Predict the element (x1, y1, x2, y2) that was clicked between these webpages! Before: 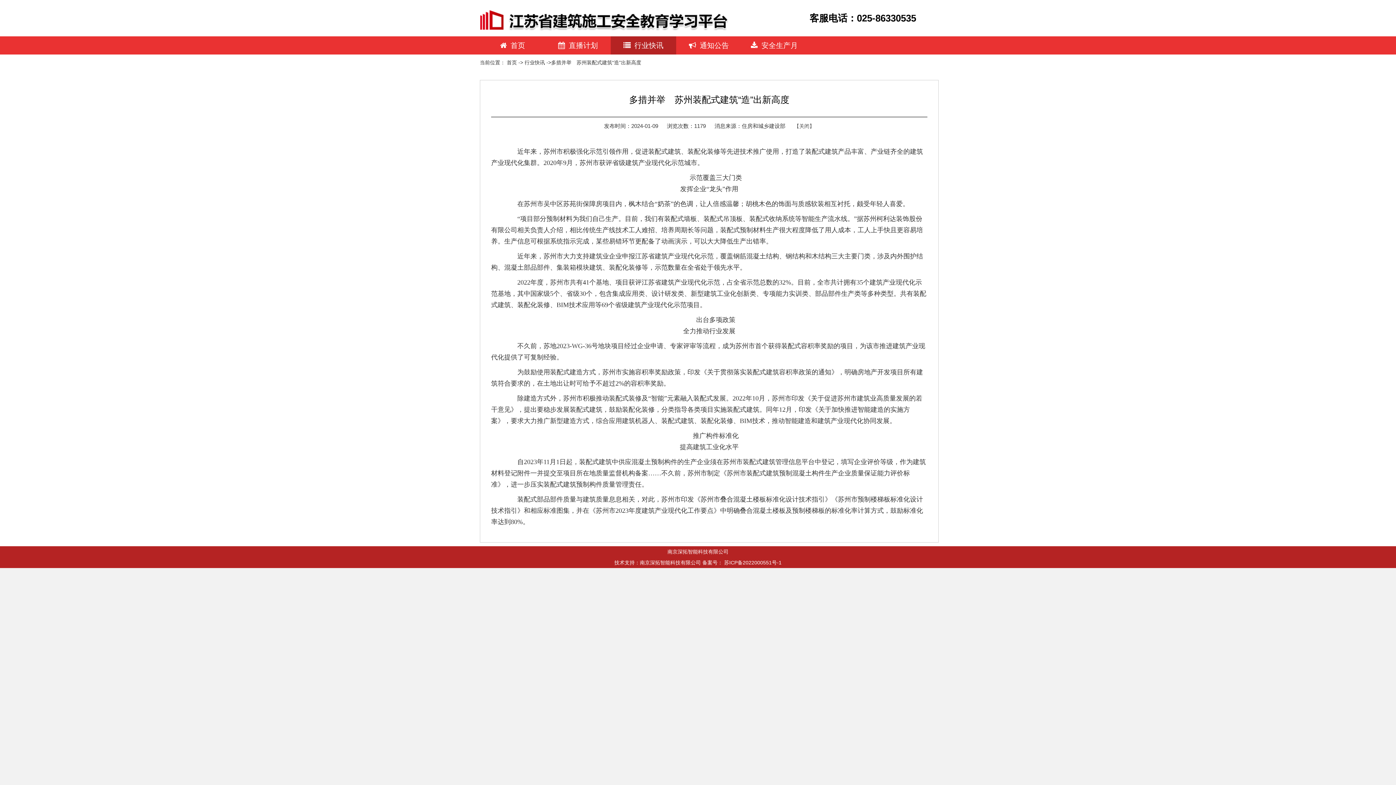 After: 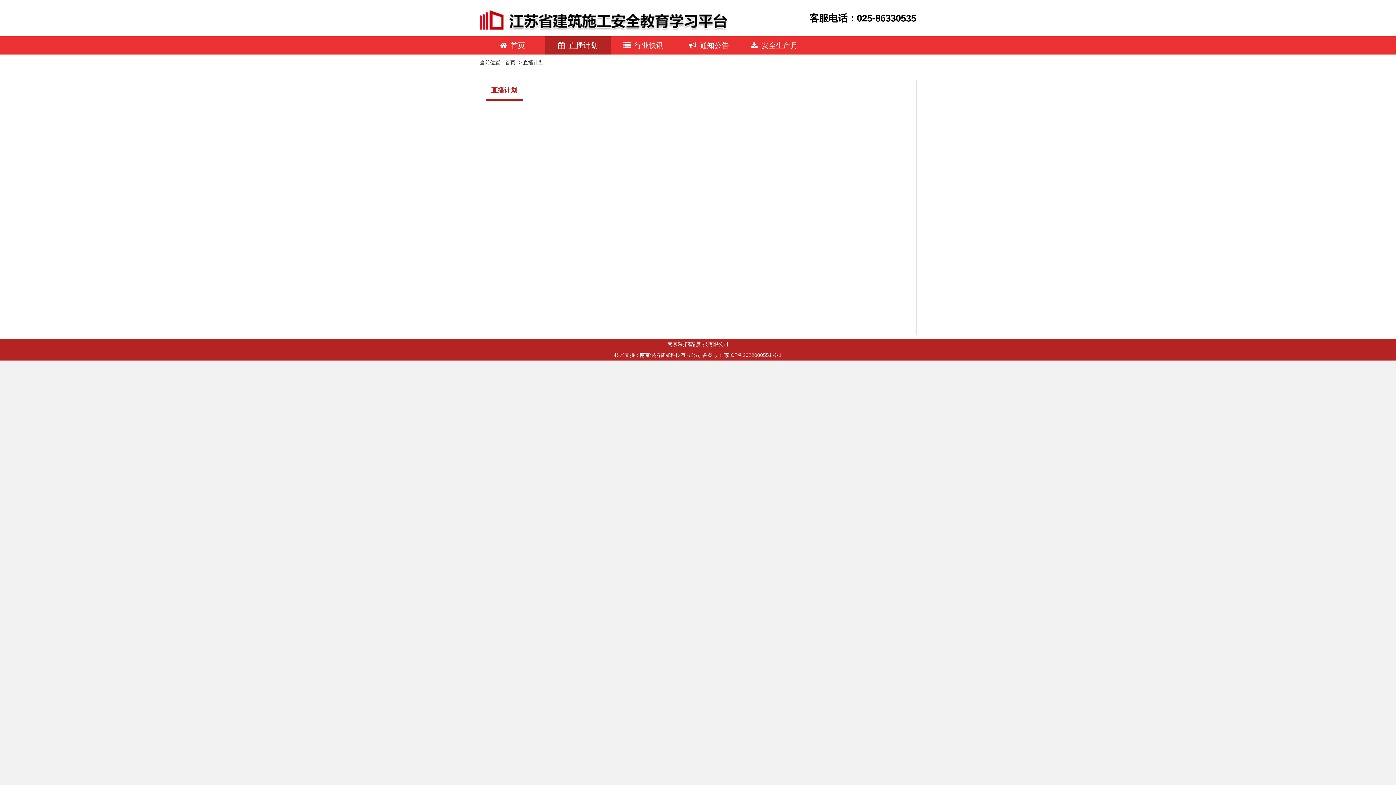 Action: bbox: (545, 36, 610, 54) label: 直播计划